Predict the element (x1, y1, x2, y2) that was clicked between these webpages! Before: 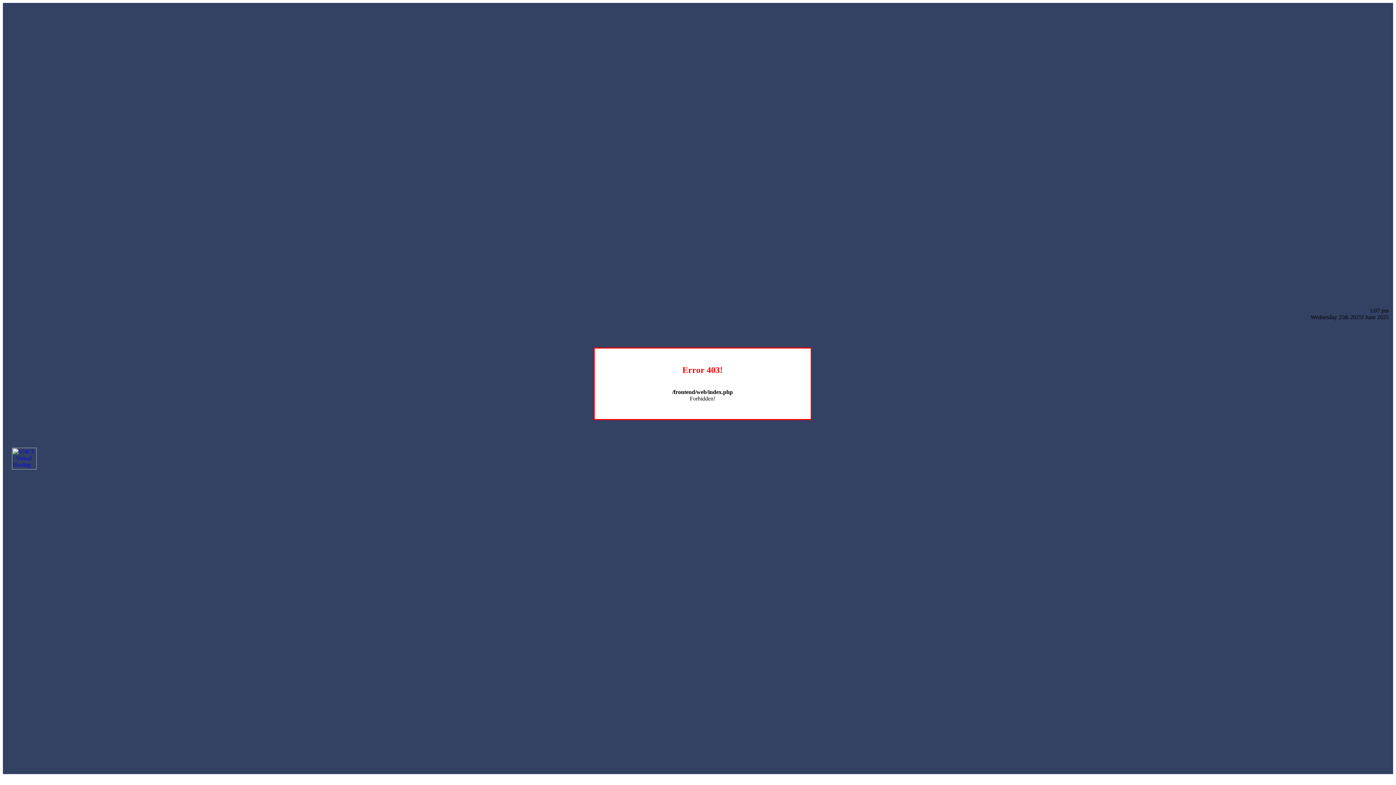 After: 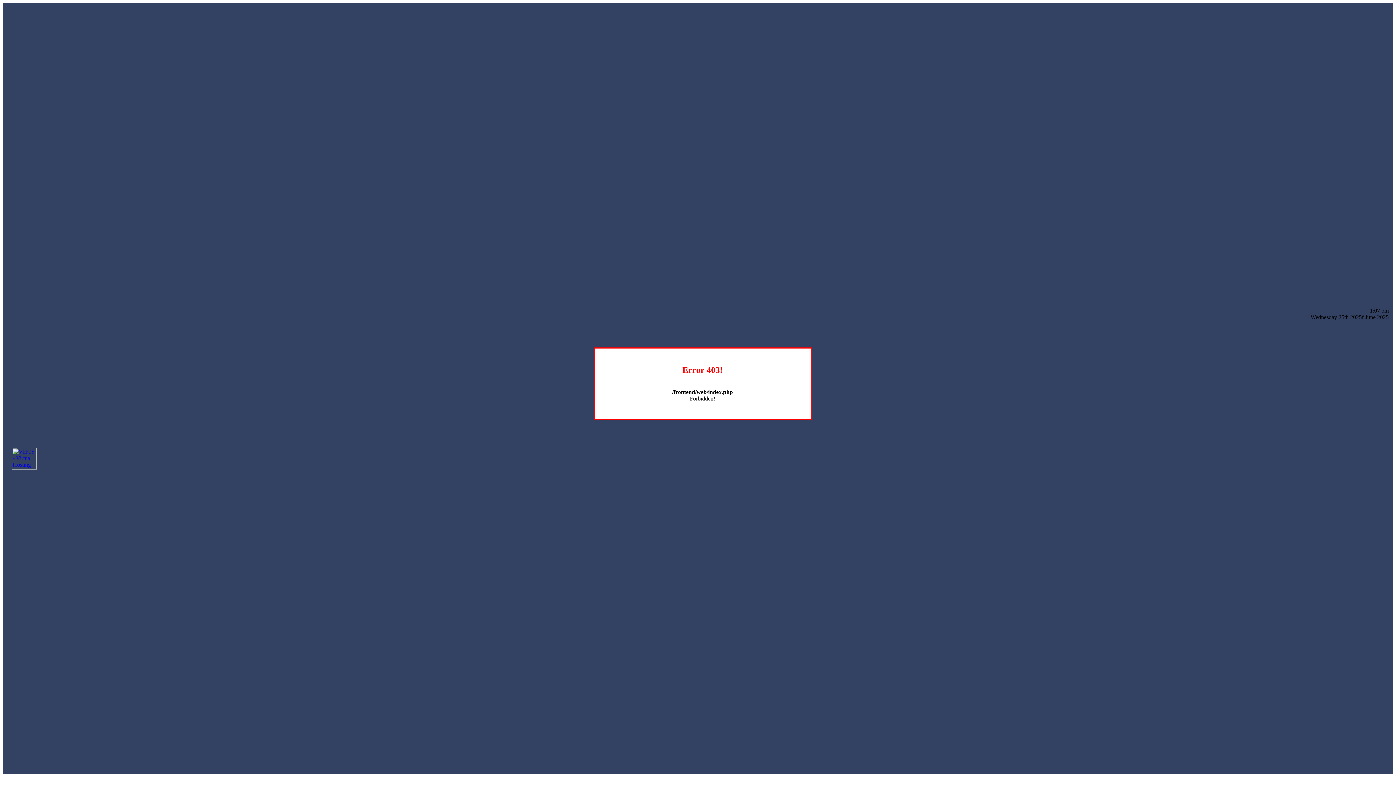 Action: bbox: (12, 464, 36, 470)